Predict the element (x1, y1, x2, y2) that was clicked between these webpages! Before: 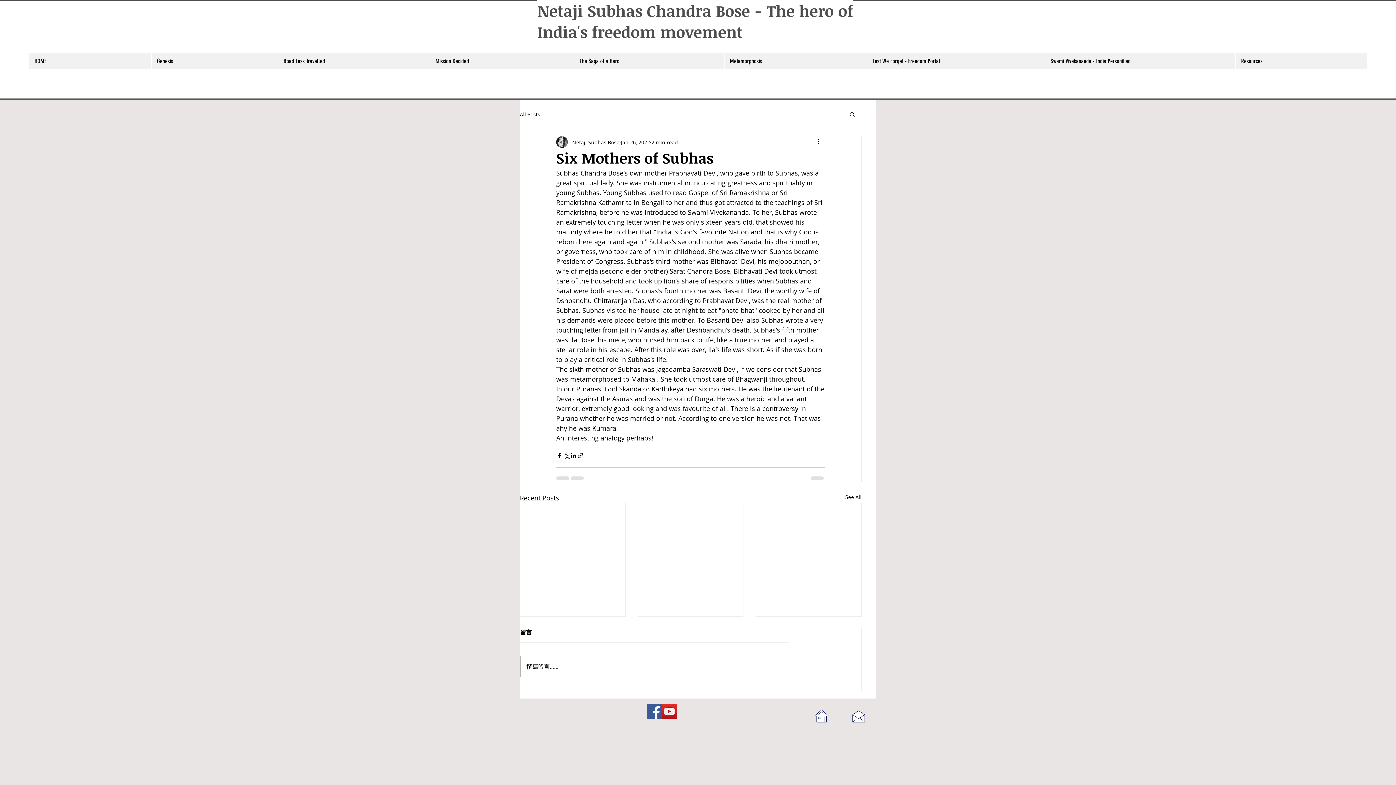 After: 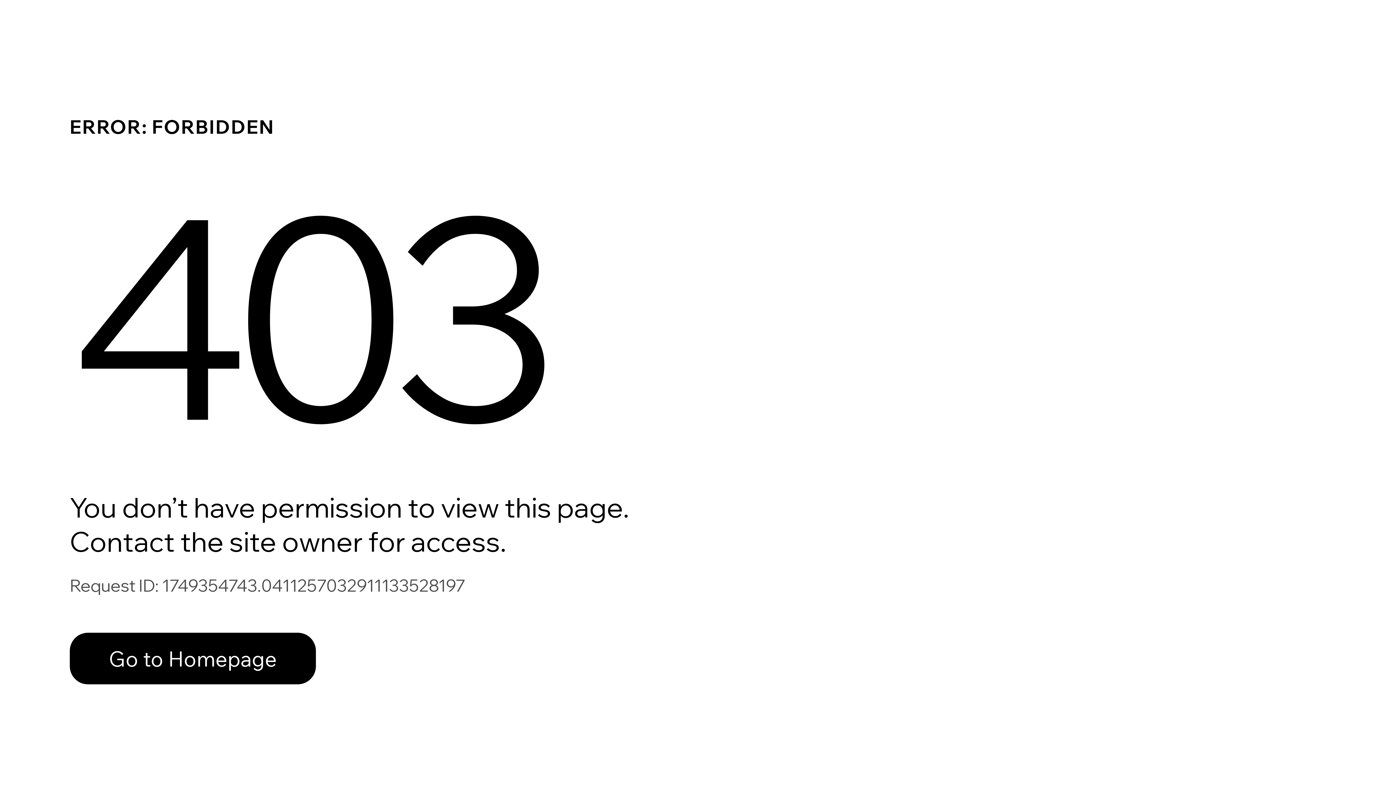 Action: label: Netaji Subhas Bose bbox: (572, 138, 619, 146)